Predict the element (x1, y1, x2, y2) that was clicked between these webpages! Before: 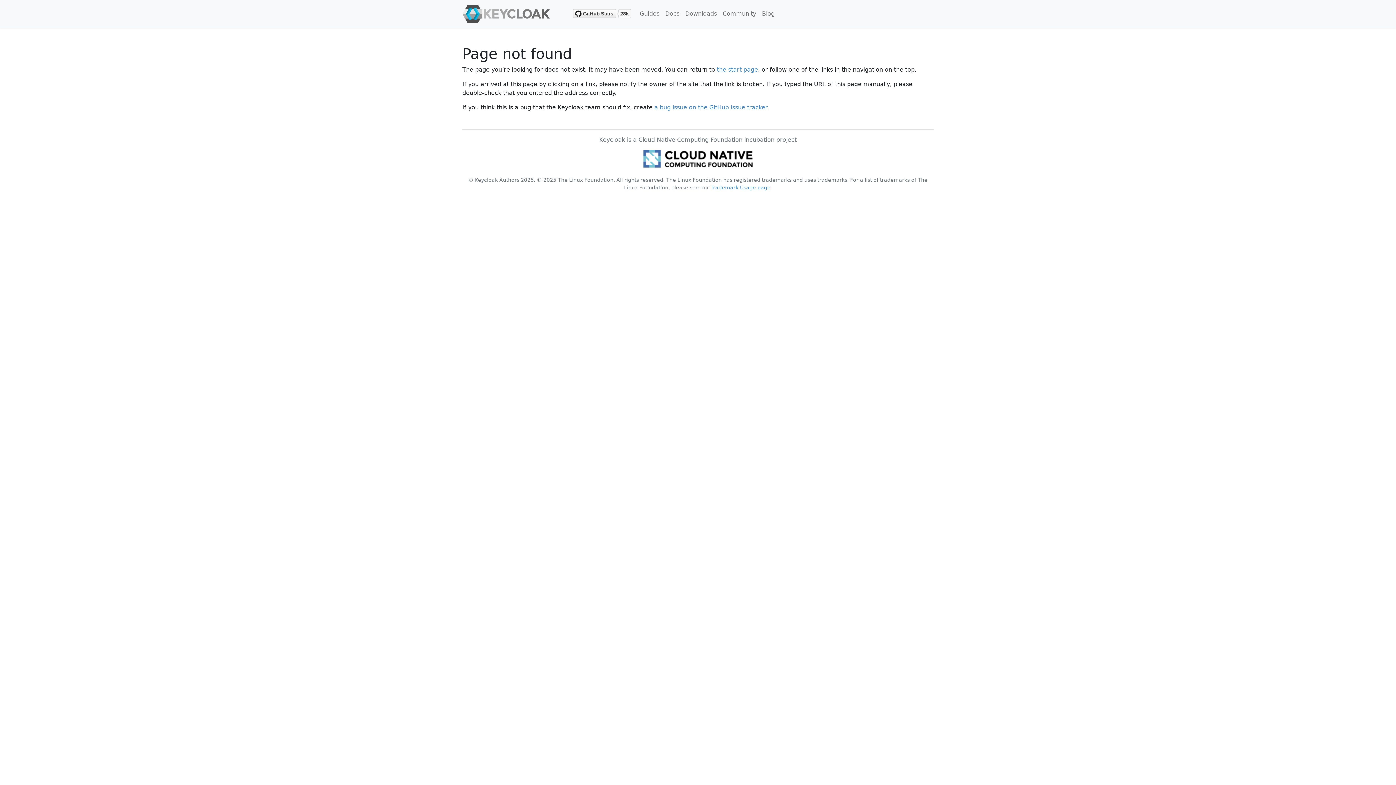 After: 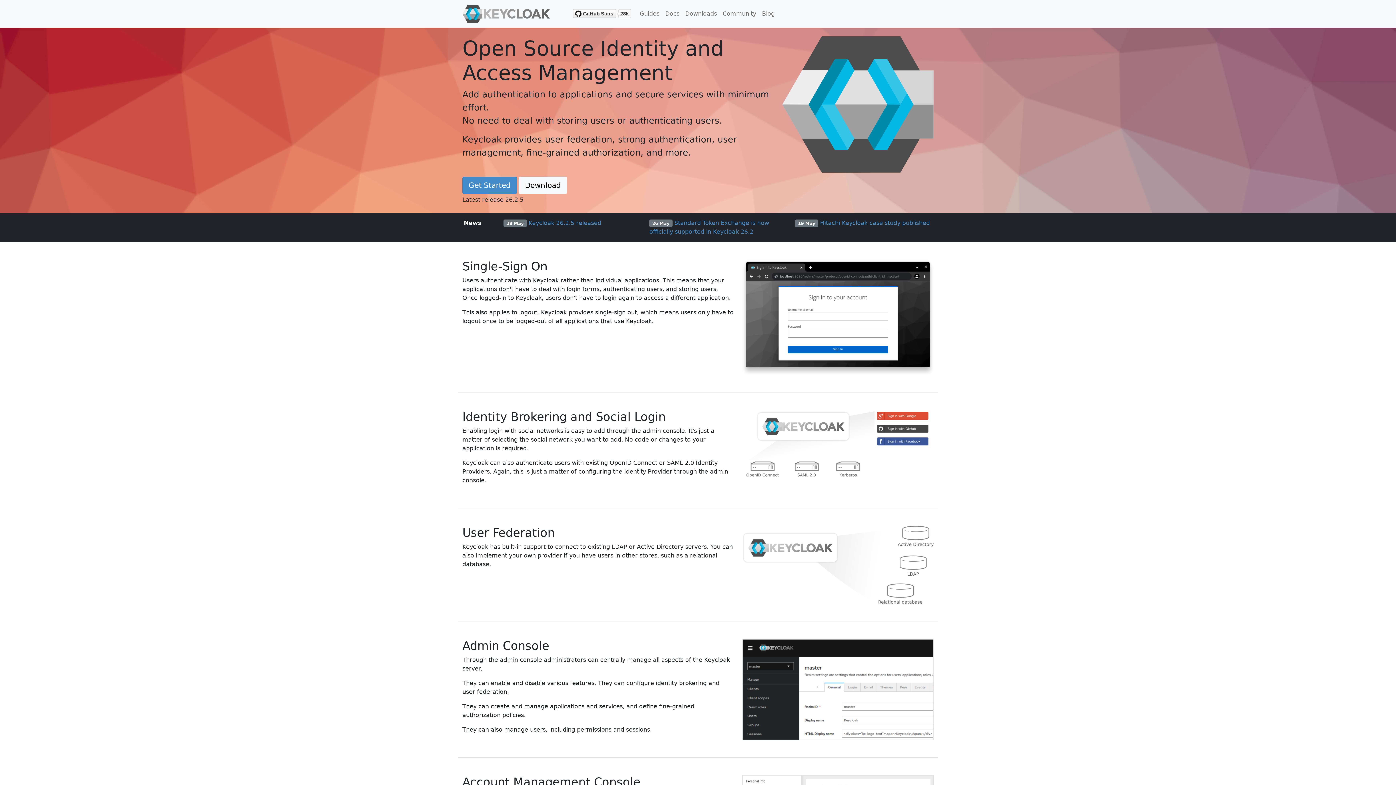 Action: bbox: (462, 2, 549, 24)